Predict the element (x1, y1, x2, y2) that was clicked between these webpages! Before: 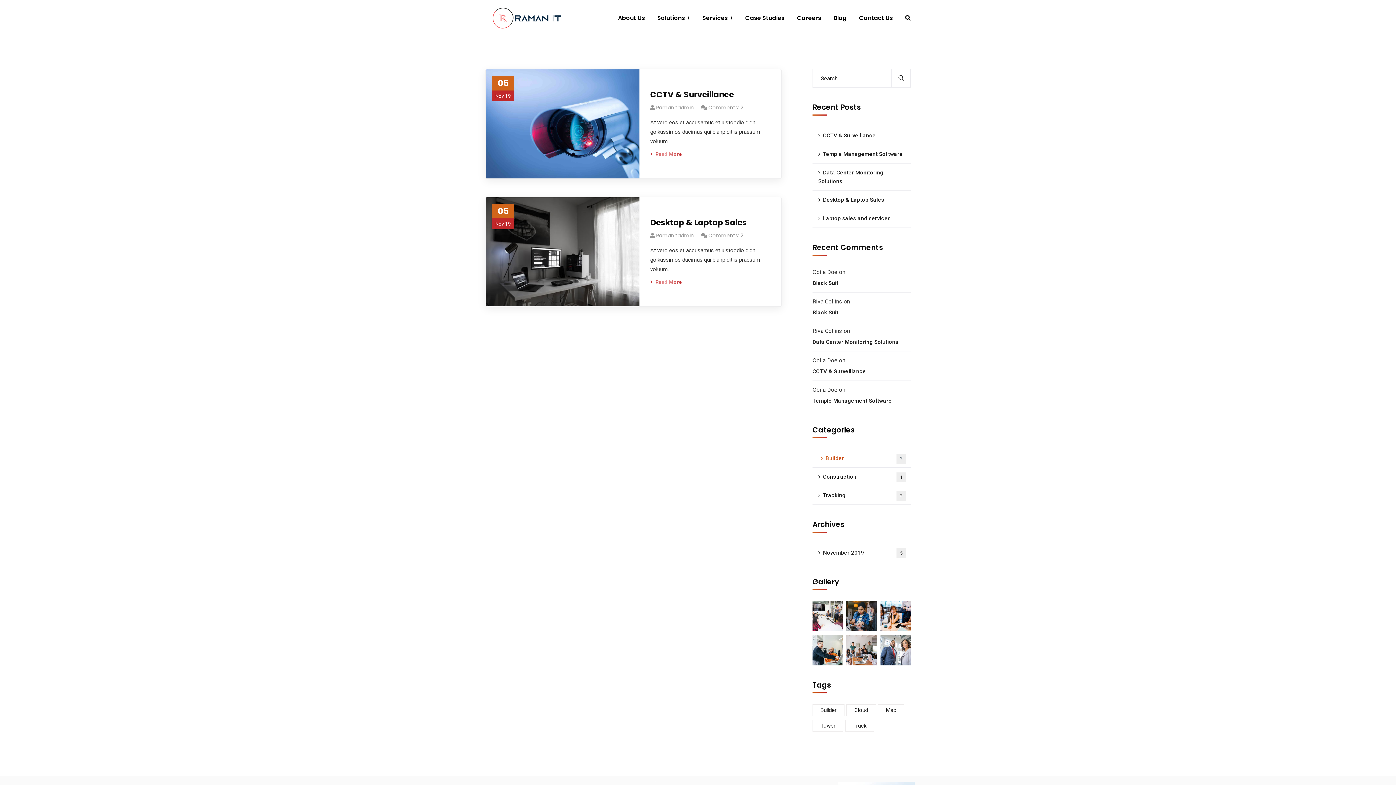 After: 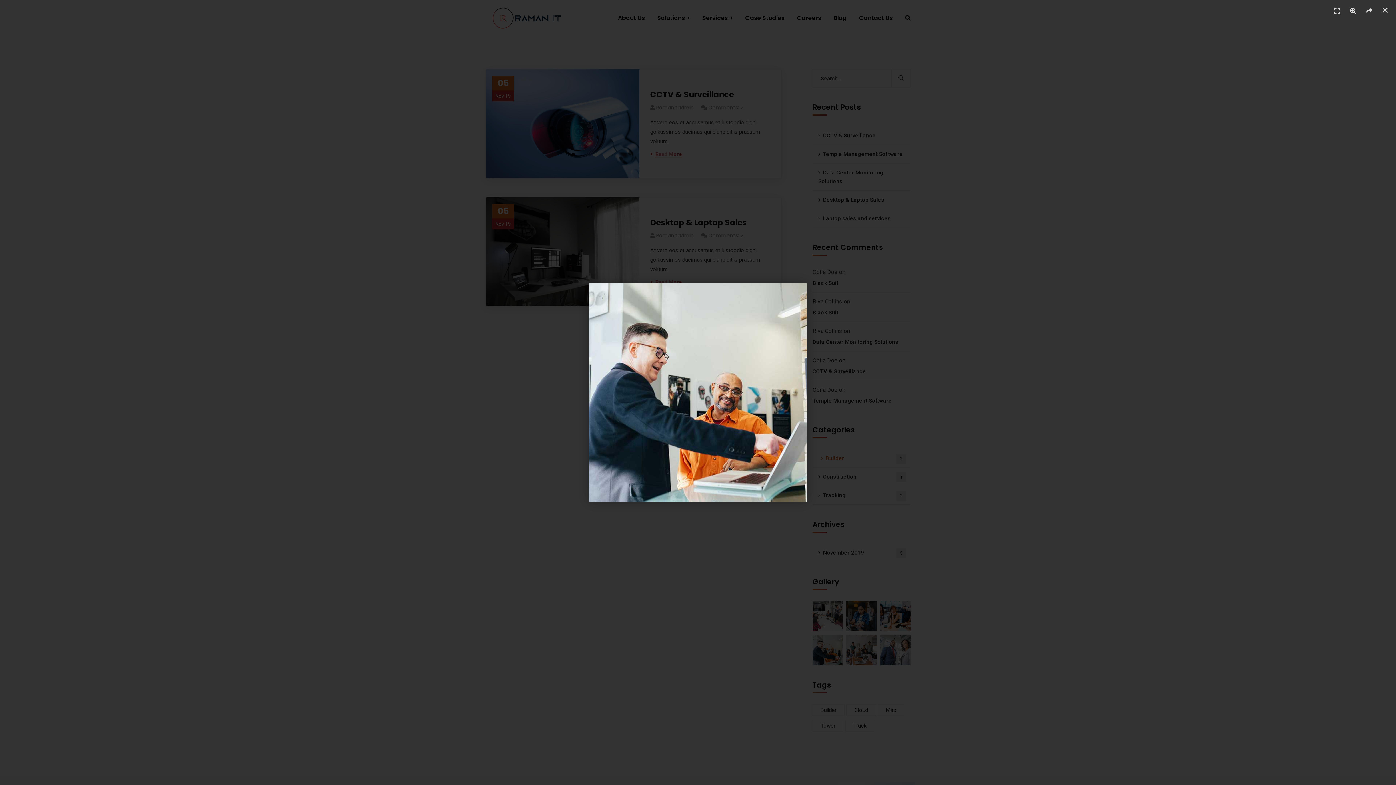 Action: bbox: (812, 646, 843, 653)